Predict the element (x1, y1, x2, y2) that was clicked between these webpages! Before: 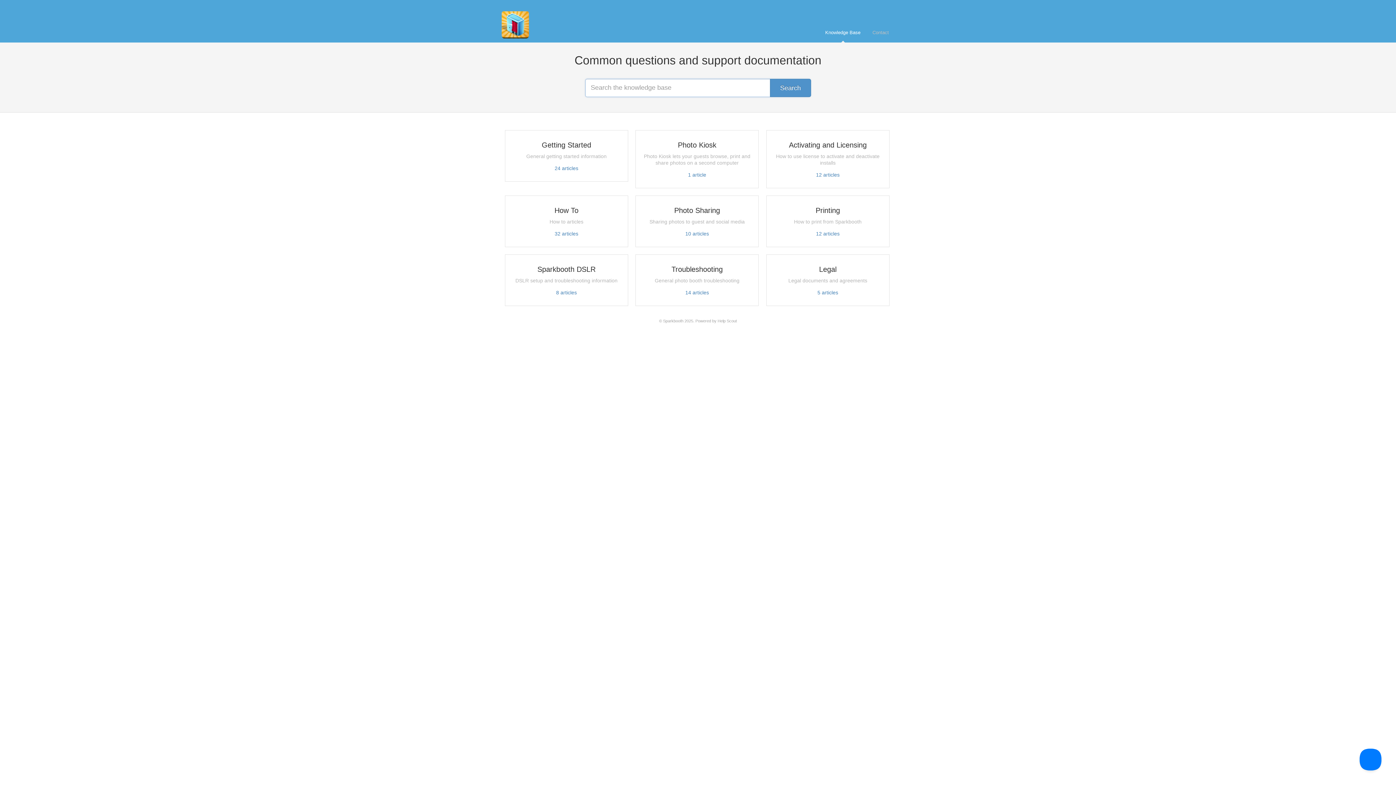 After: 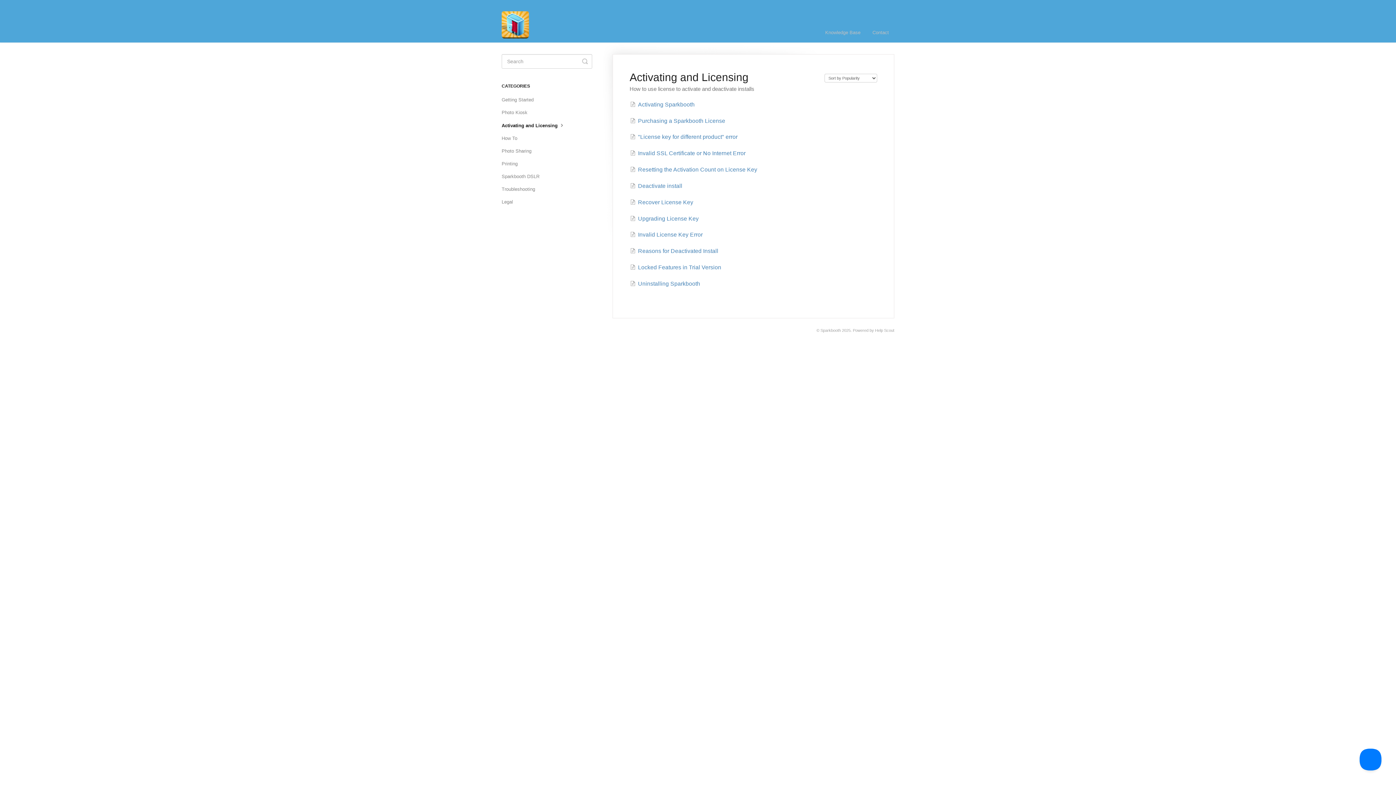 Action: bbox: (766, 130, 889, 188) label: Activating and Licensing

How to use license to activate and deactivate installs

12 articles